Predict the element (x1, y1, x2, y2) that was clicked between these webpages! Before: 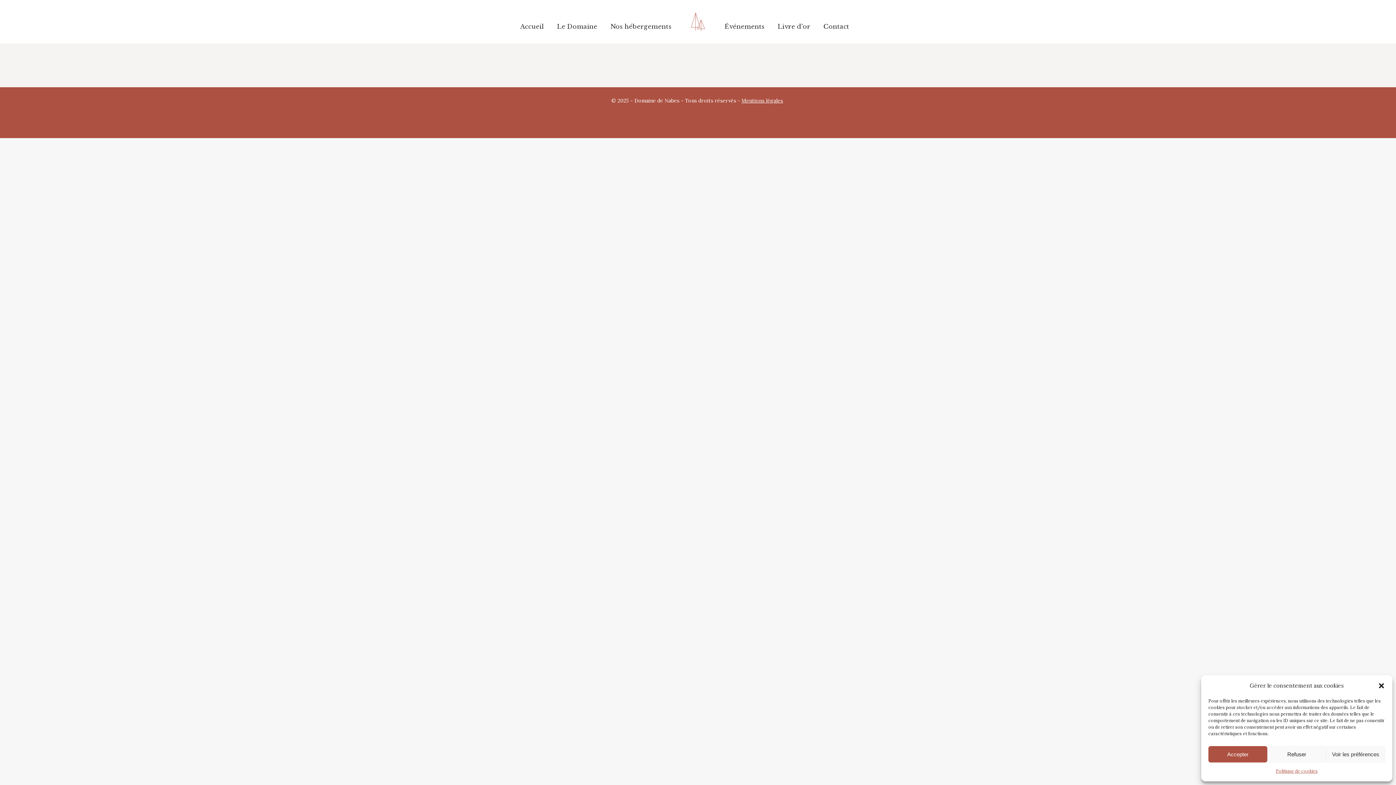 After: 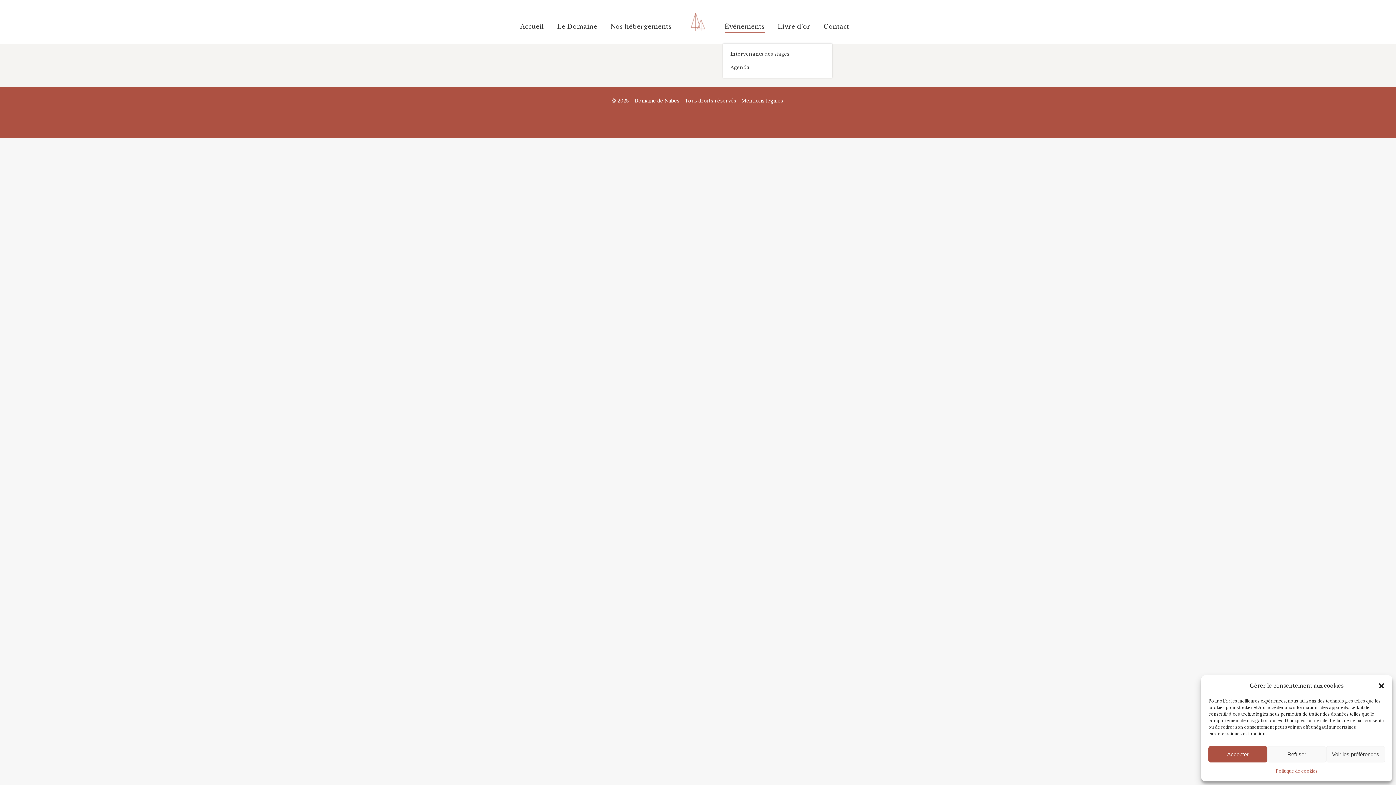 Action: label: Événements bbox: (723, 16, 766, 37)